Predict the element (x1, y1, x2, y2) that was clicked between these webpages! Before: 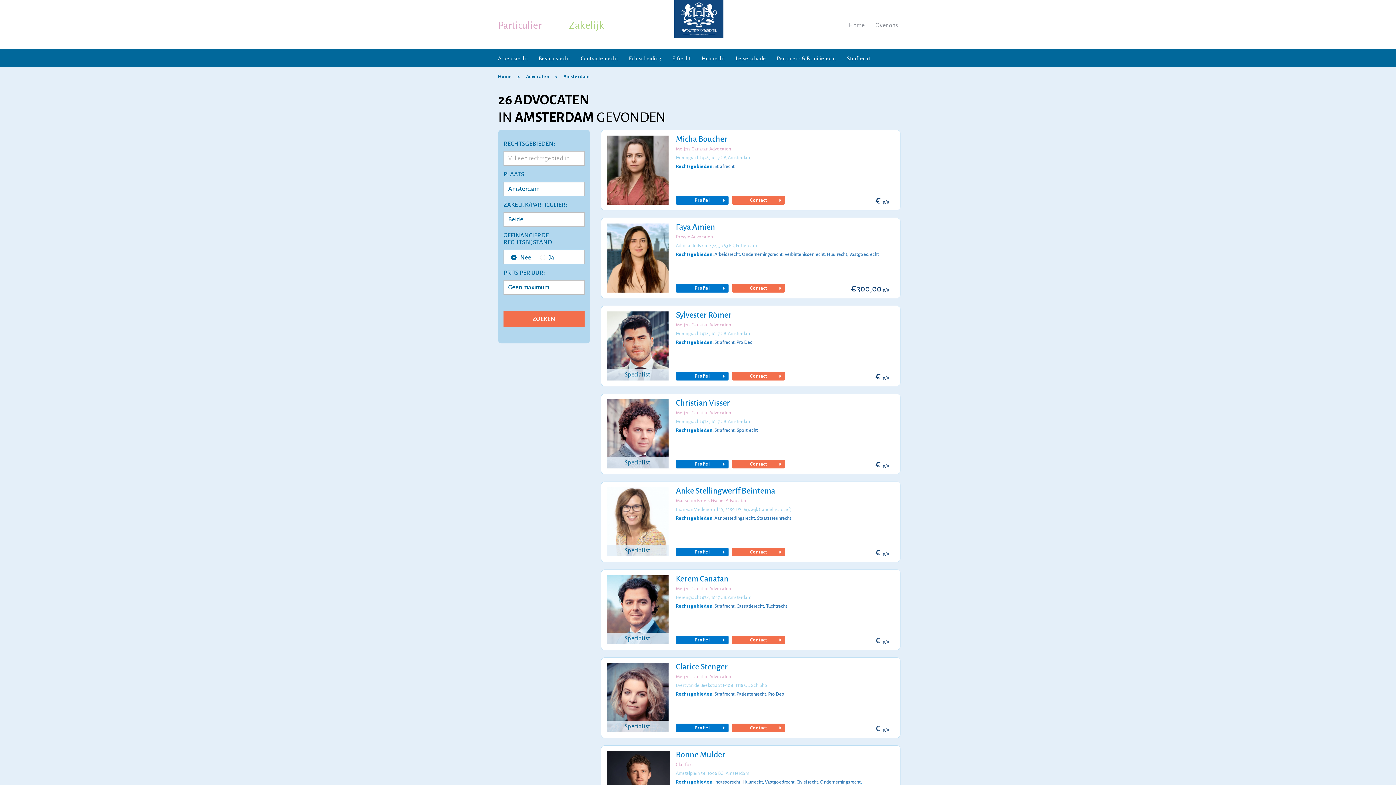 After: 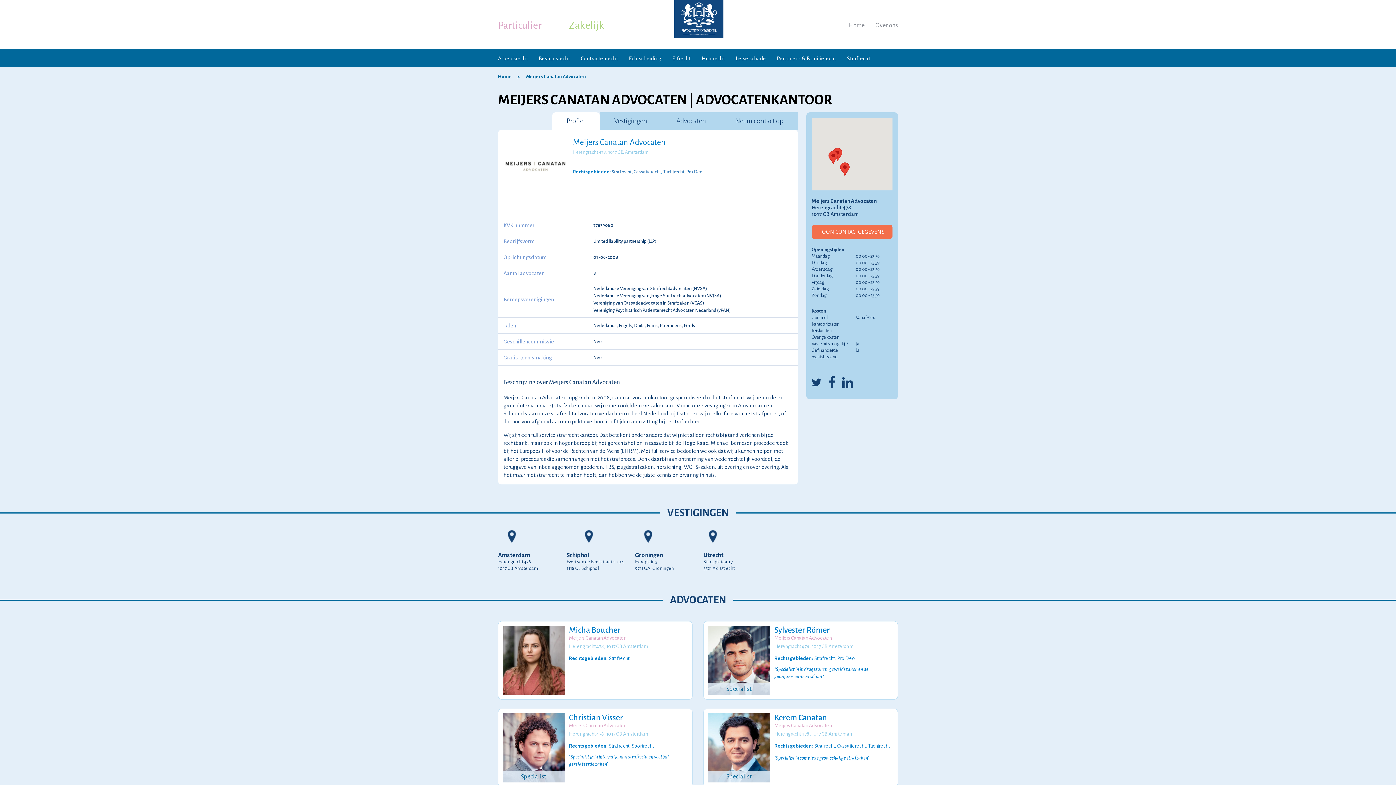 Action: label: Meijers Canatan Advocaten bbox: (676, 674, 731, 679)